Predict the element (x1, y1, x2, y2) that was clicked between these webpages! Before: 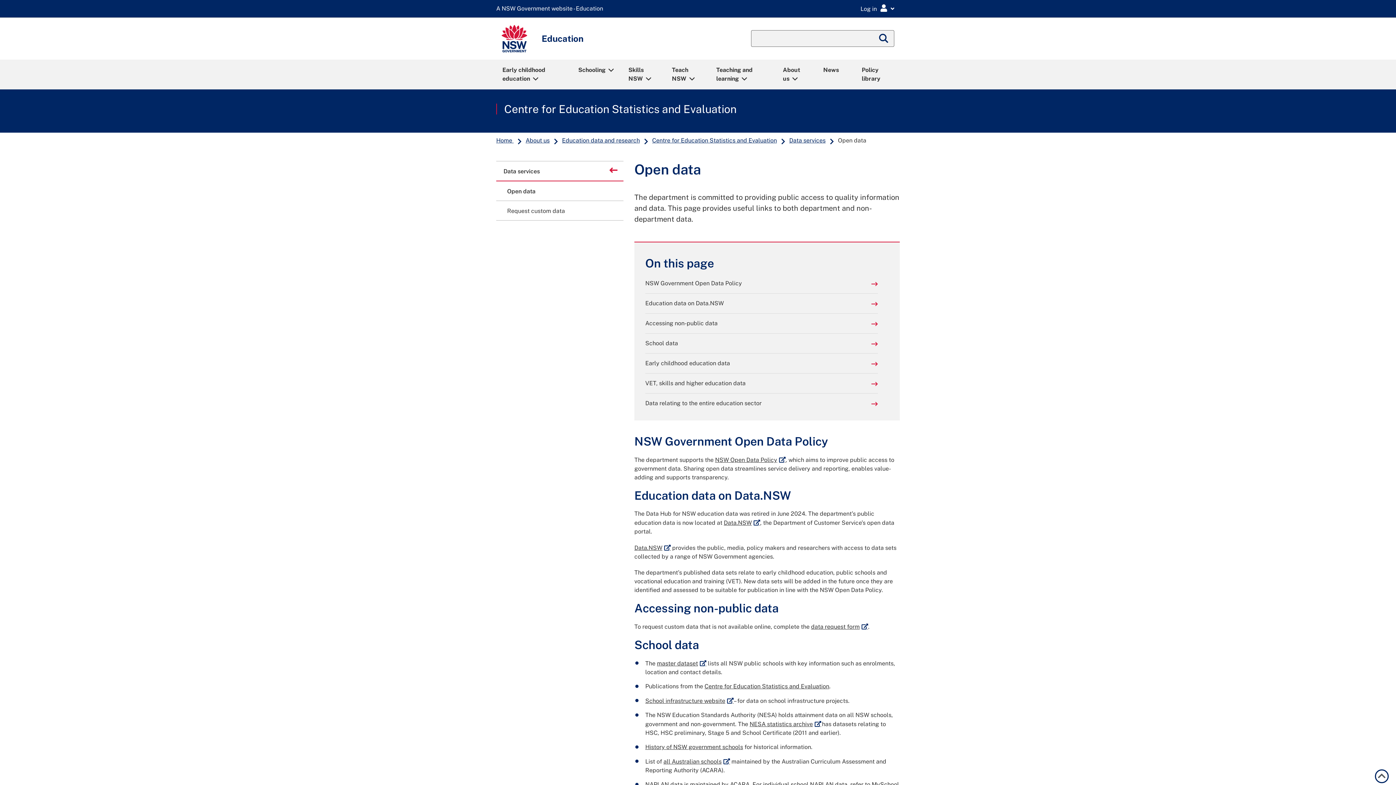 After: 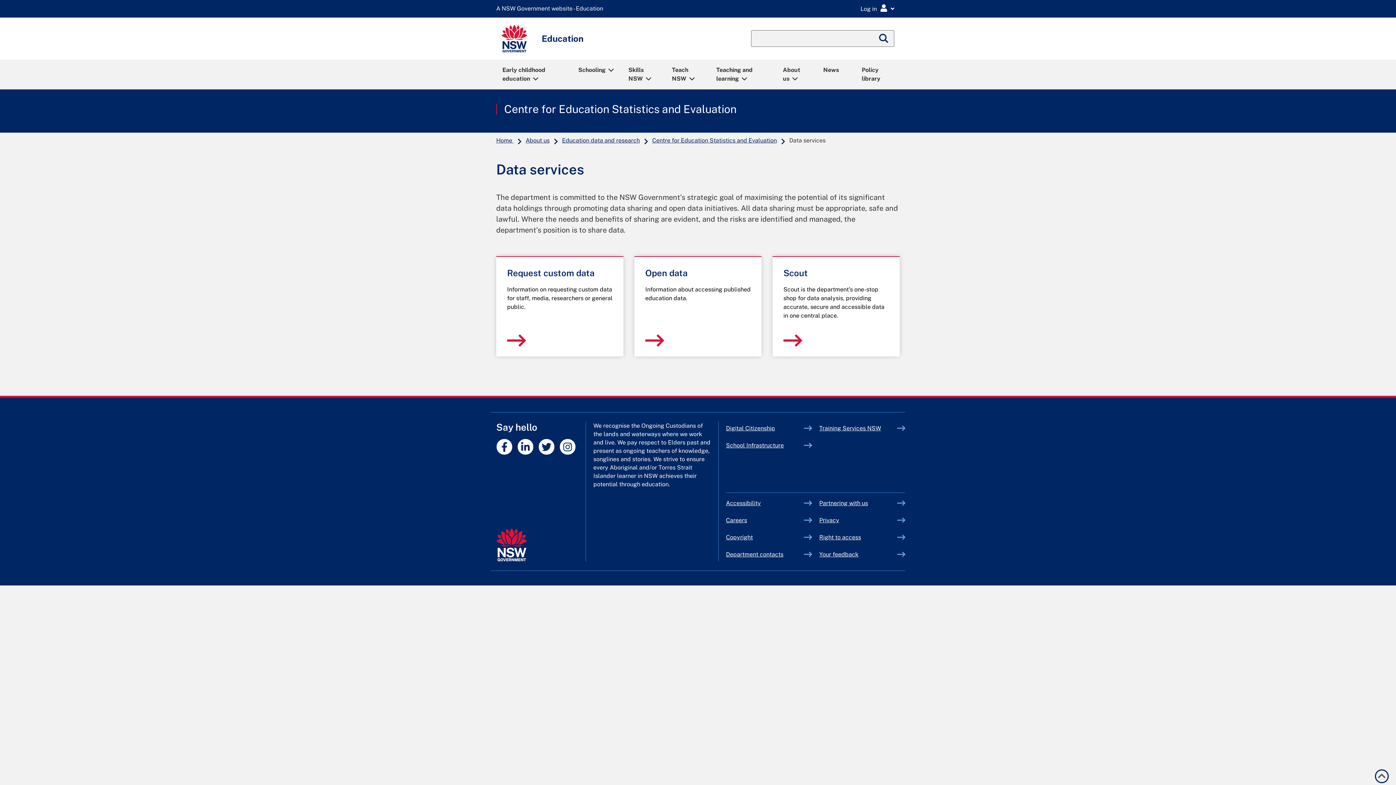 Action: label: Back to
Data services bbox: (496, 161, 623, 180)